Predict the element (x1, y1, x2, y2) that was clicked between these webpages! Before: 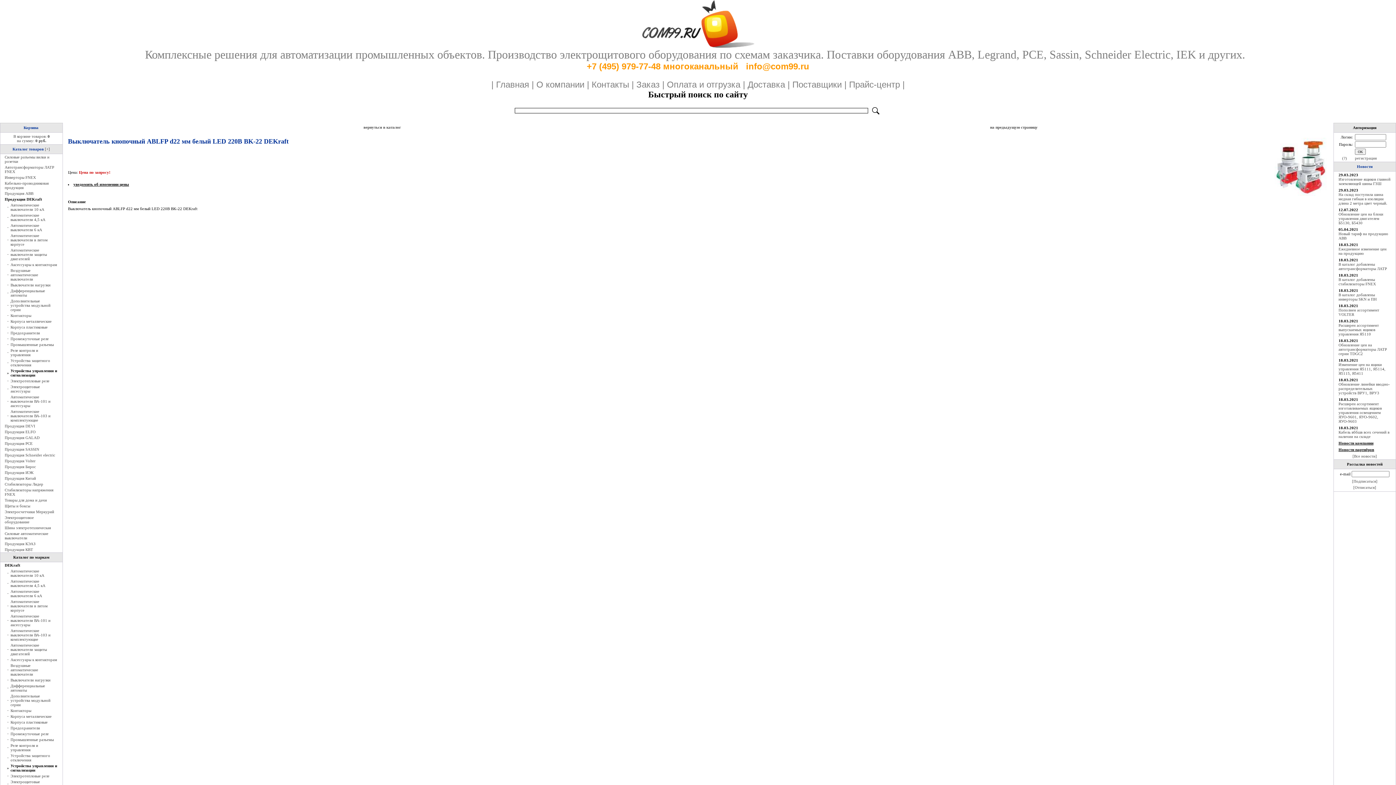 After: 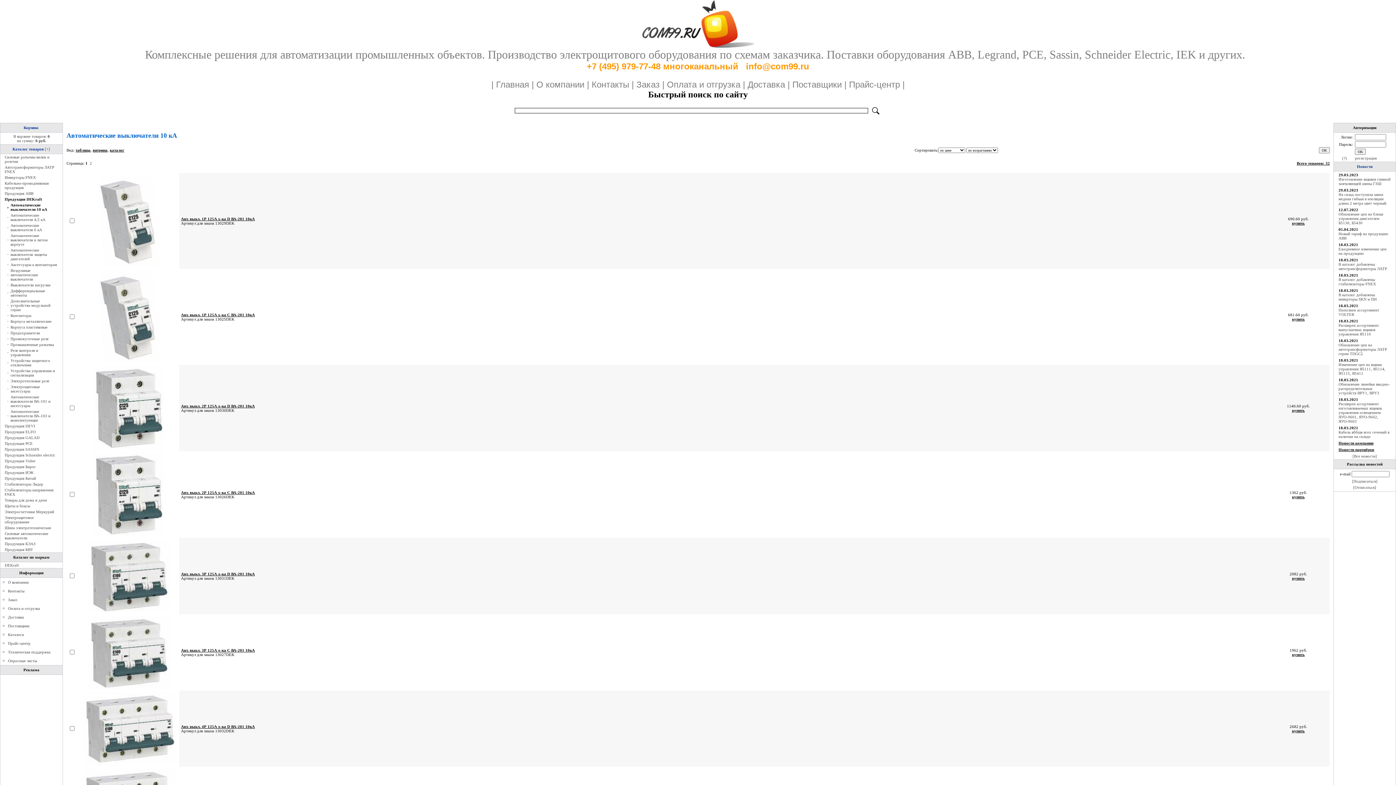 Action: label: Автоматические выключатели 10 кА bbox: (10, 202, 44, 211)